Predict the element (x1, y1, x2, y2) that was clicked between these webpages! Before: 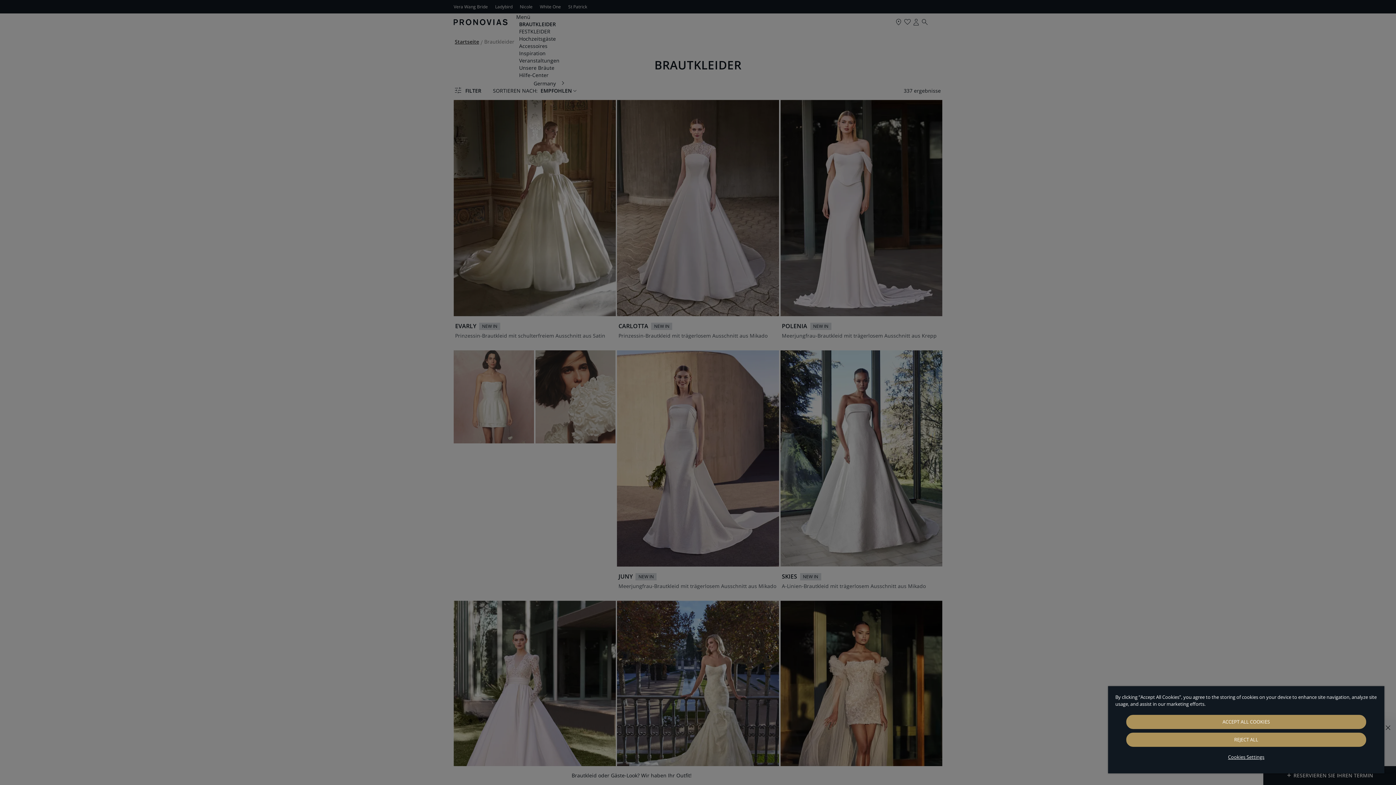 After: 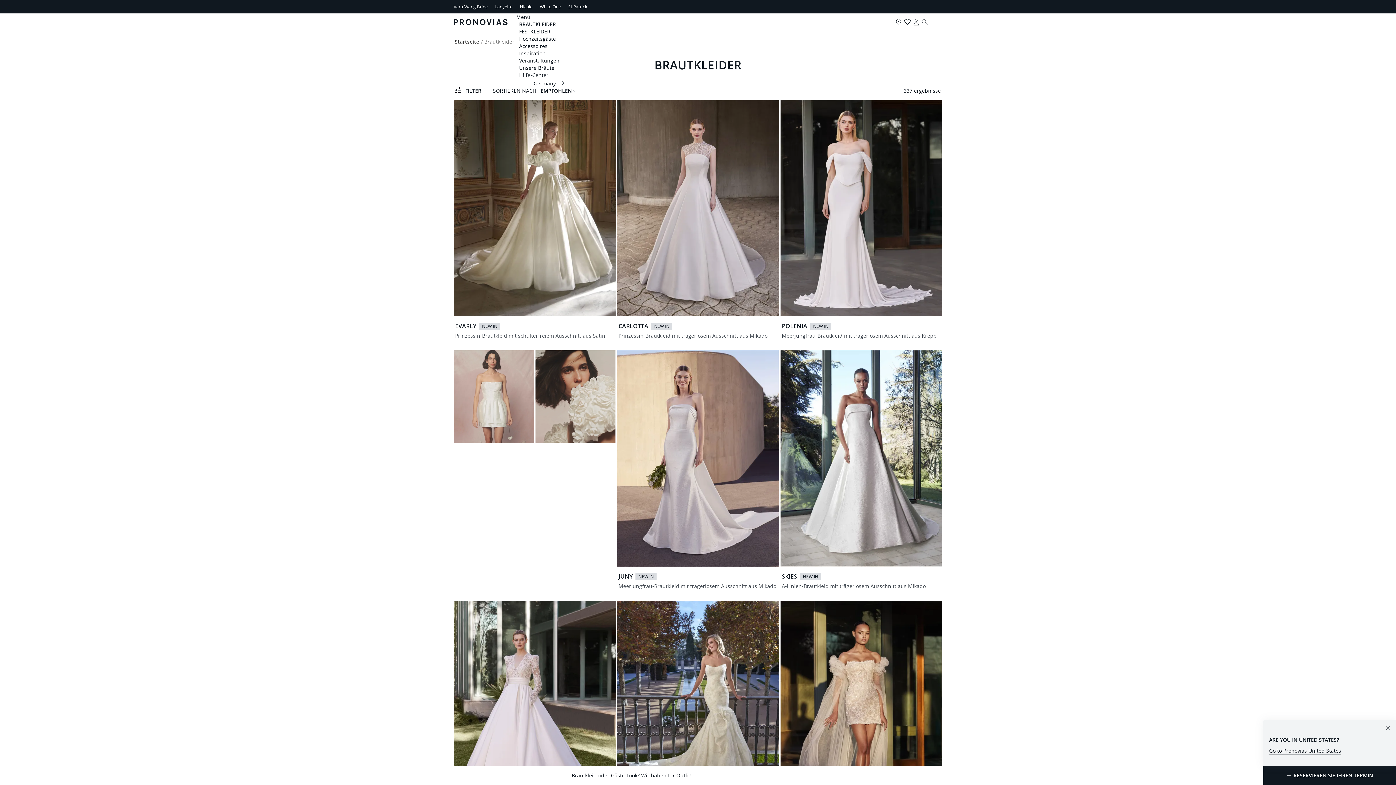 Action: label: REJECT ALL bbox: (1126, 733, 1366, 747)